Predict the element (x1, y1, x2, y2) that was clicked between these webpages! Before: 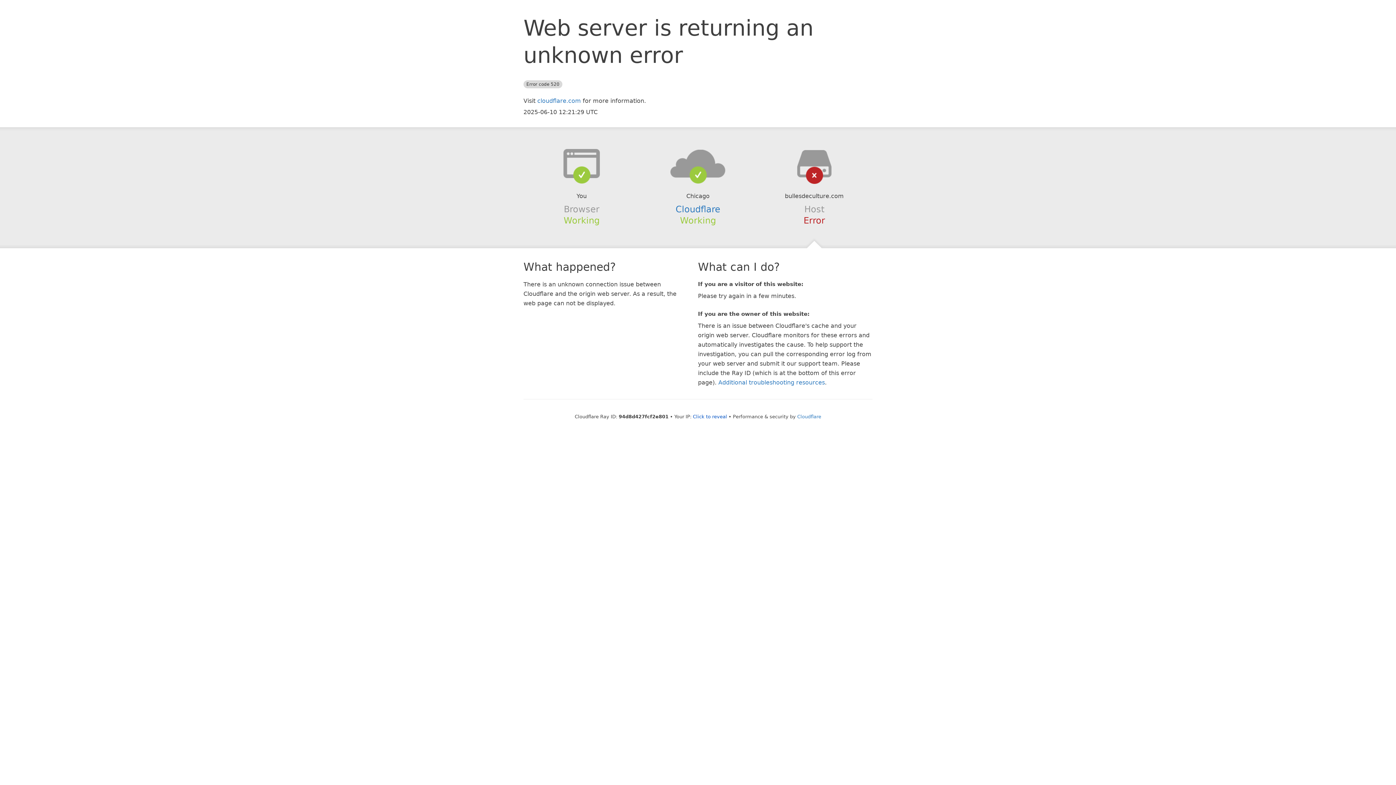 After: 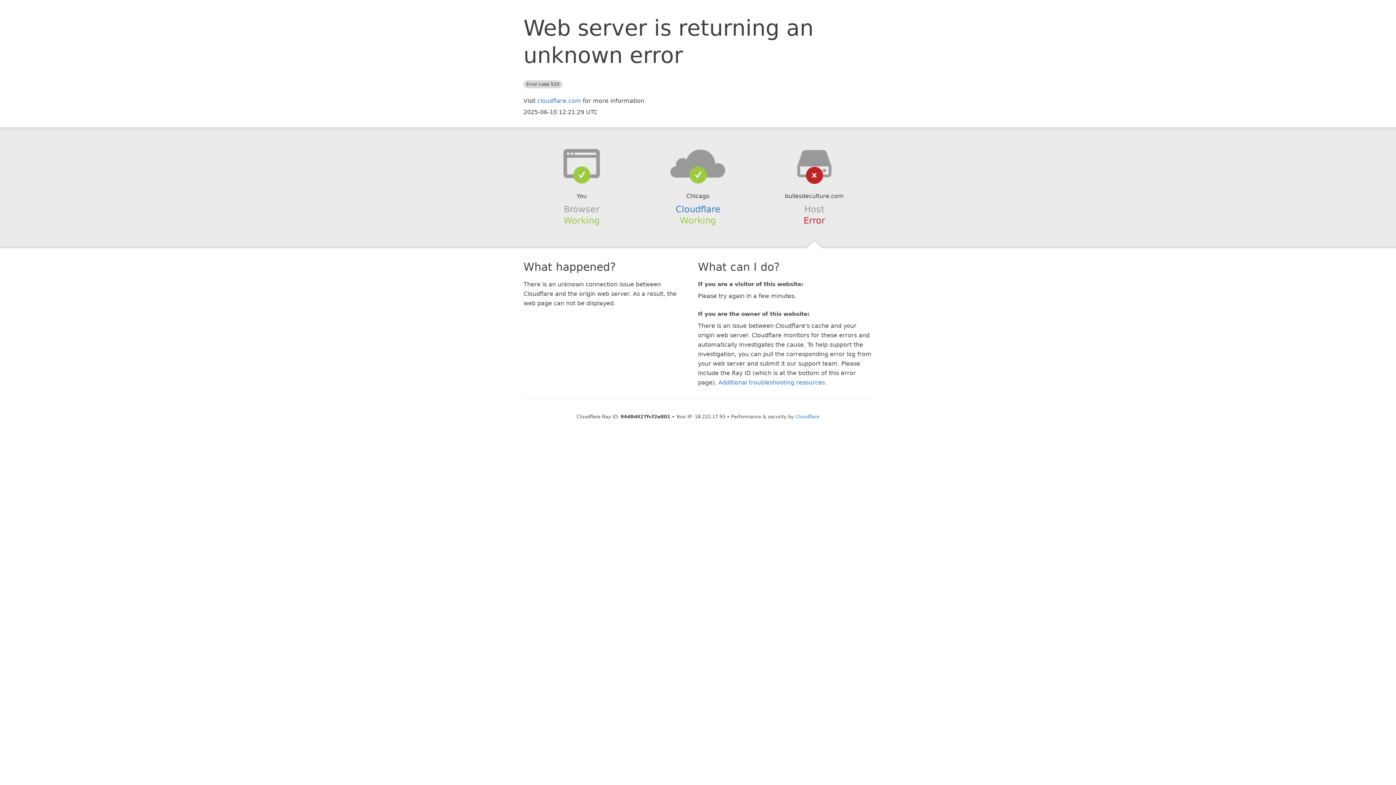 Action: label: Click to reveal bbox: (693, 414, 727, 419)